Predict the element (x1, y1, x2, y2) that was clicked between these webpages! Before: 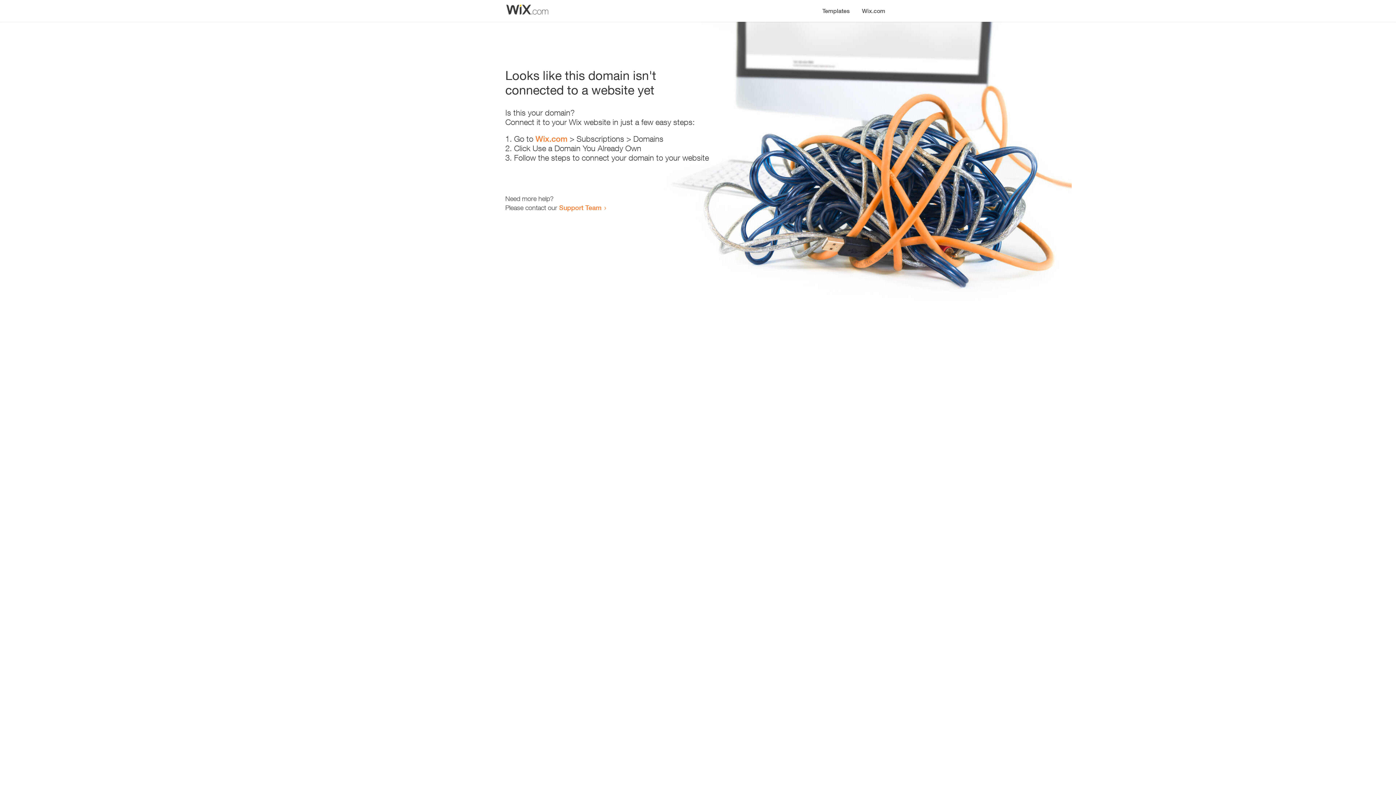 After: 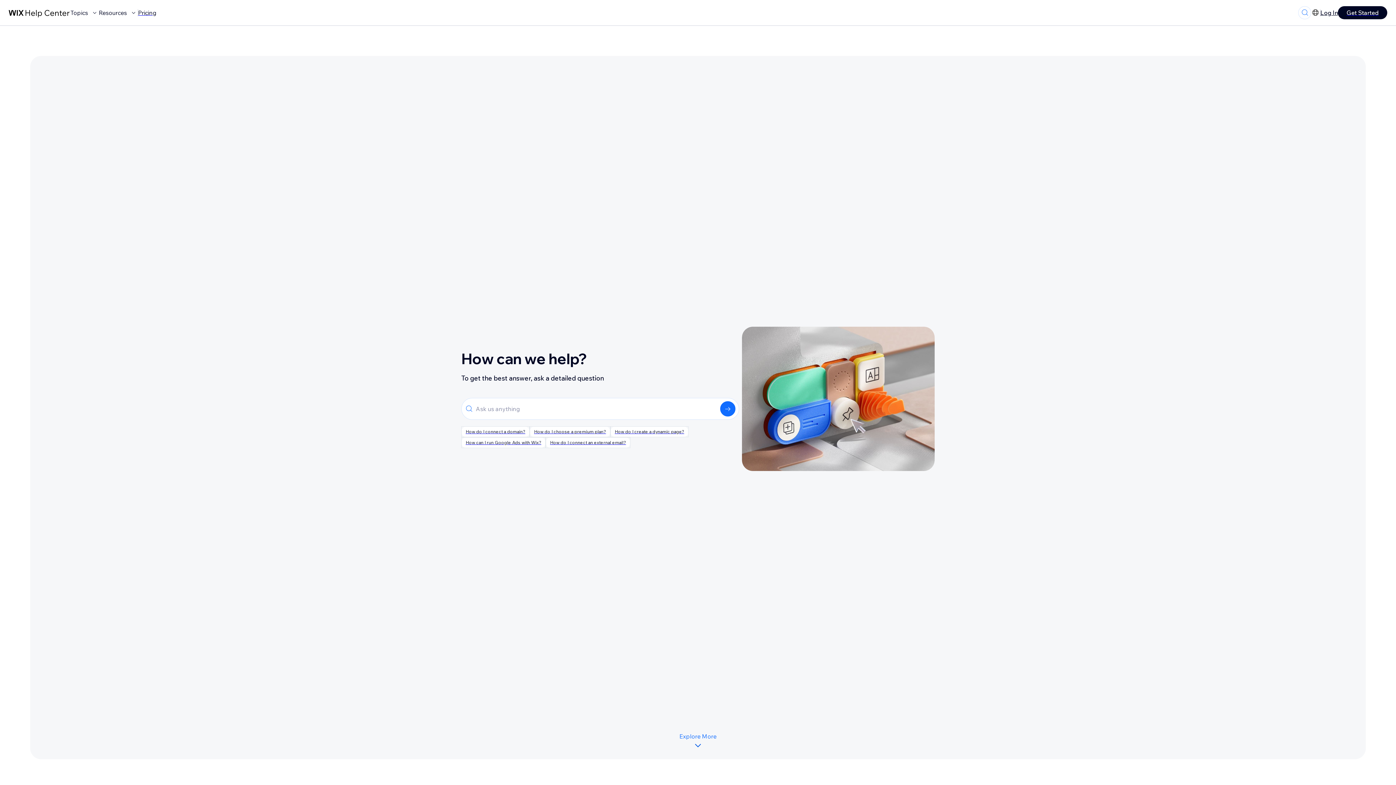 Action: label: Support Team bbox: (559, 203, 601, 211)